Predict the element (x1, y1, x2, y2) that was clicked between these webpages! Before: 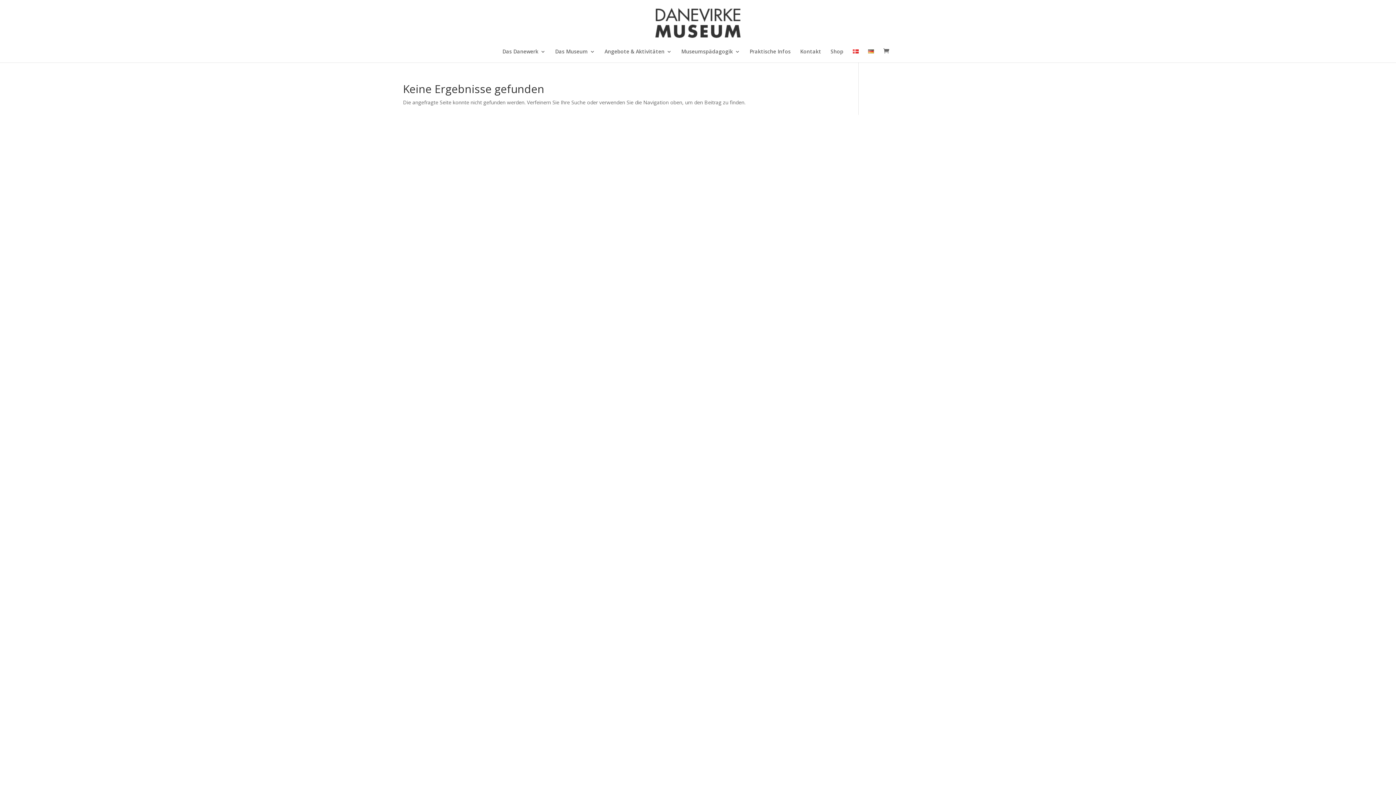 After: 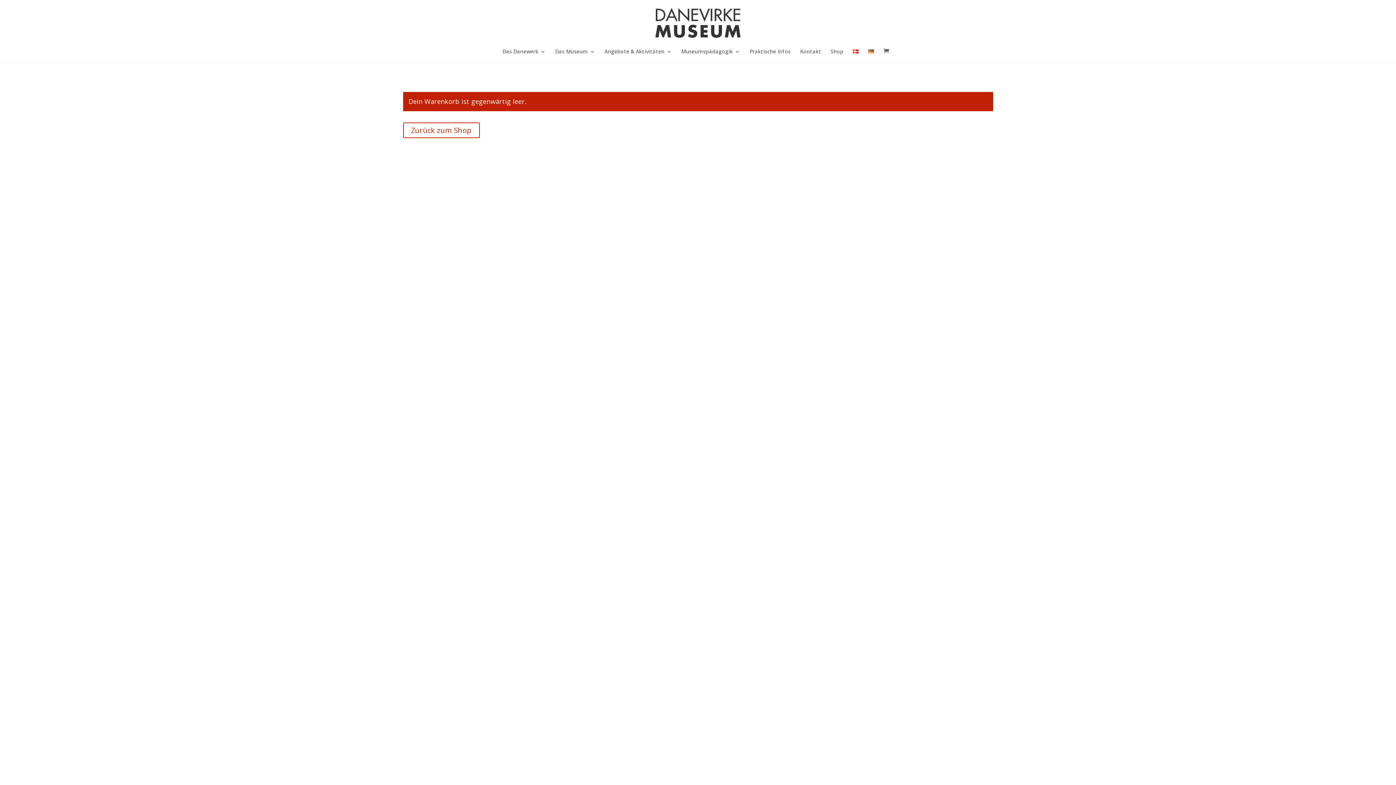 Action: bbox: (883, 47, 893, 55)